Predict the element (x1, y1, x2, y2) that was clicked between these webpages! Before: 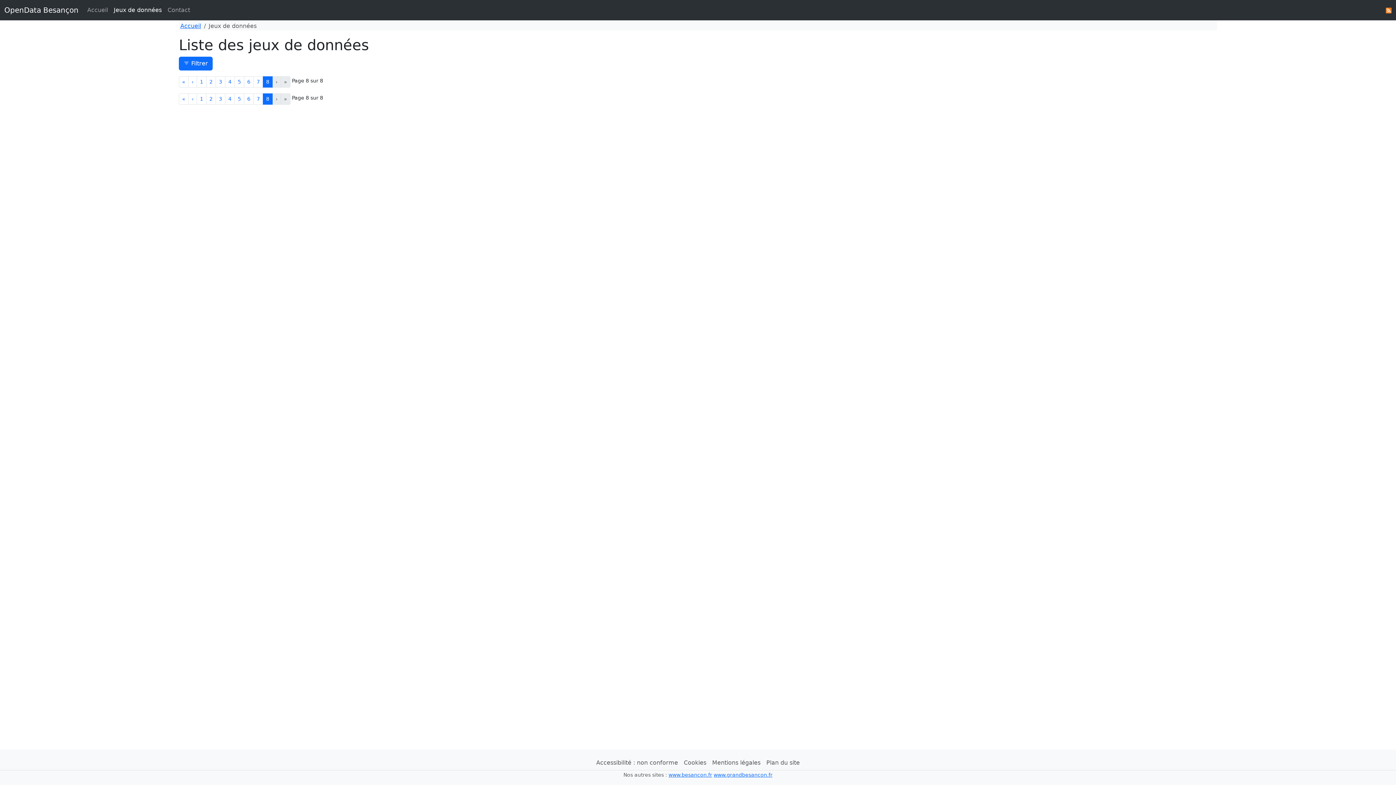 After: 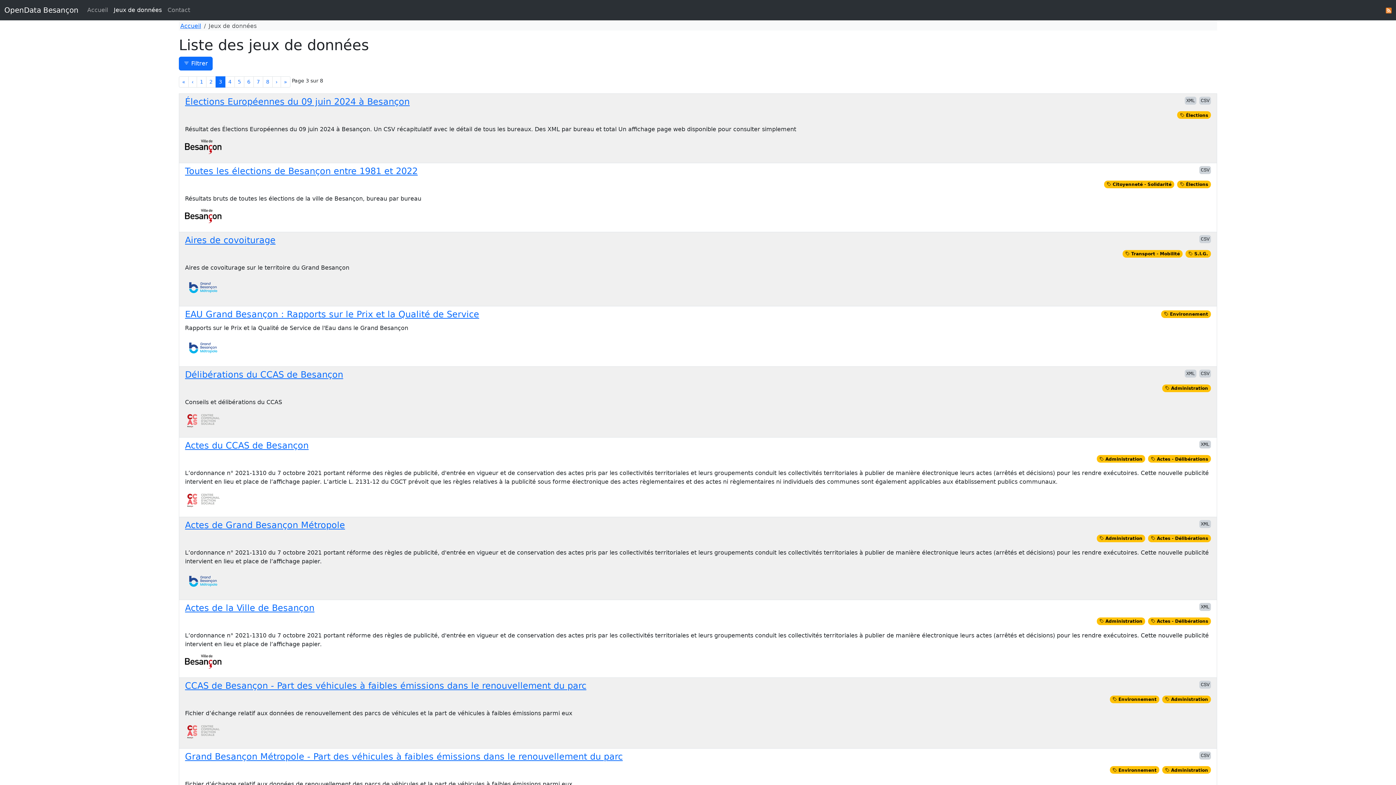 Action: label: 3 bbox: (215, 76, 225, 87)